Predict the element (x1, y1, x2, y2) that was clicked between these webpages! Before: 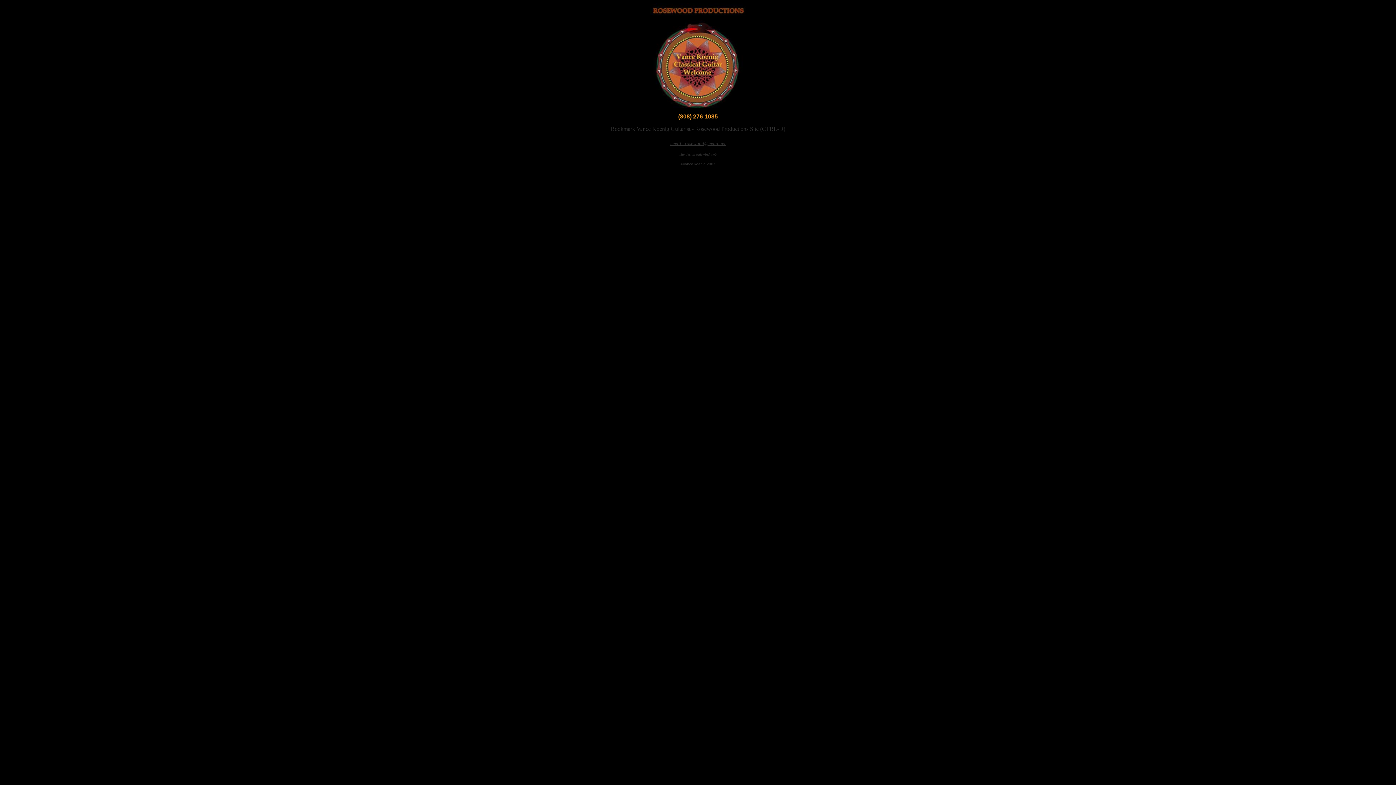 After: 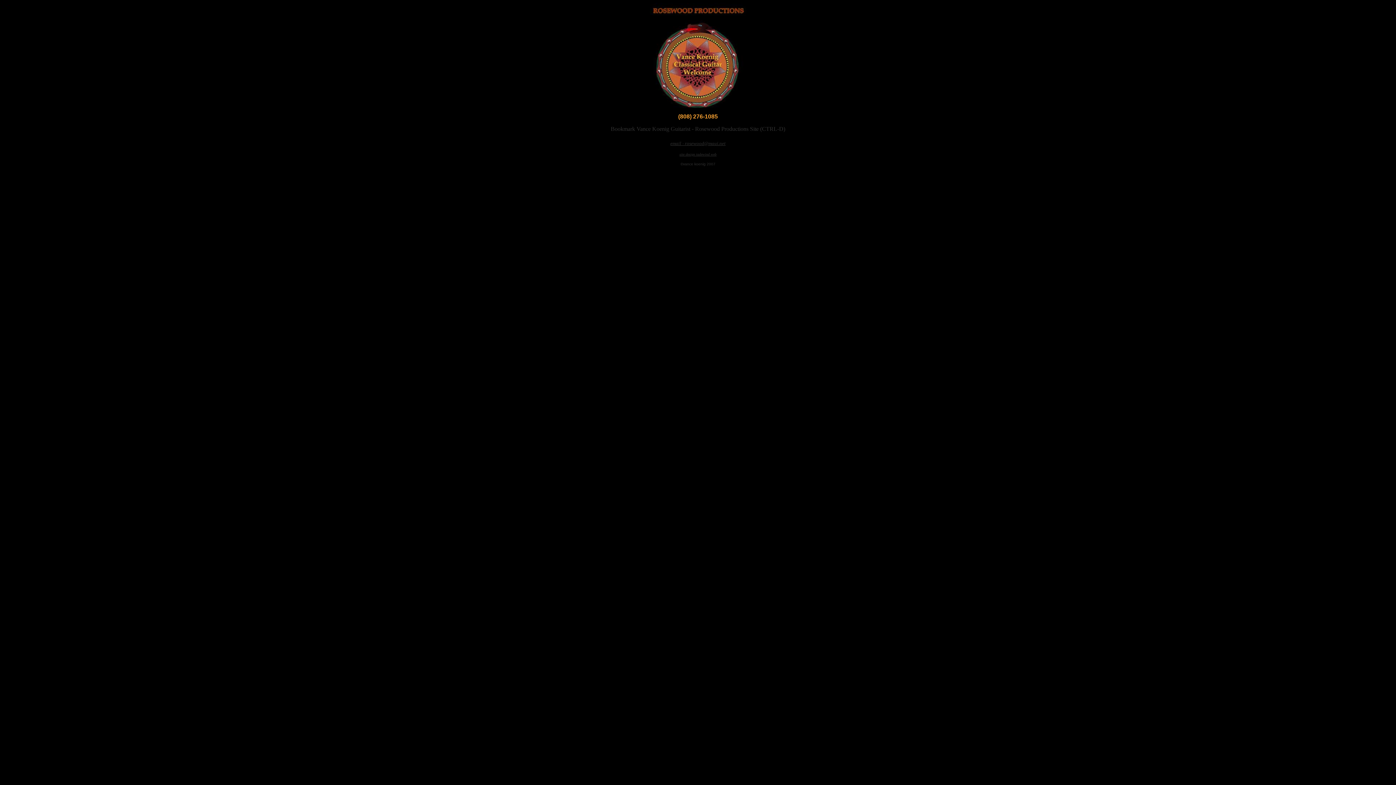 Action: bbox: (679, 152, 716, 156) label: site design tadewind web